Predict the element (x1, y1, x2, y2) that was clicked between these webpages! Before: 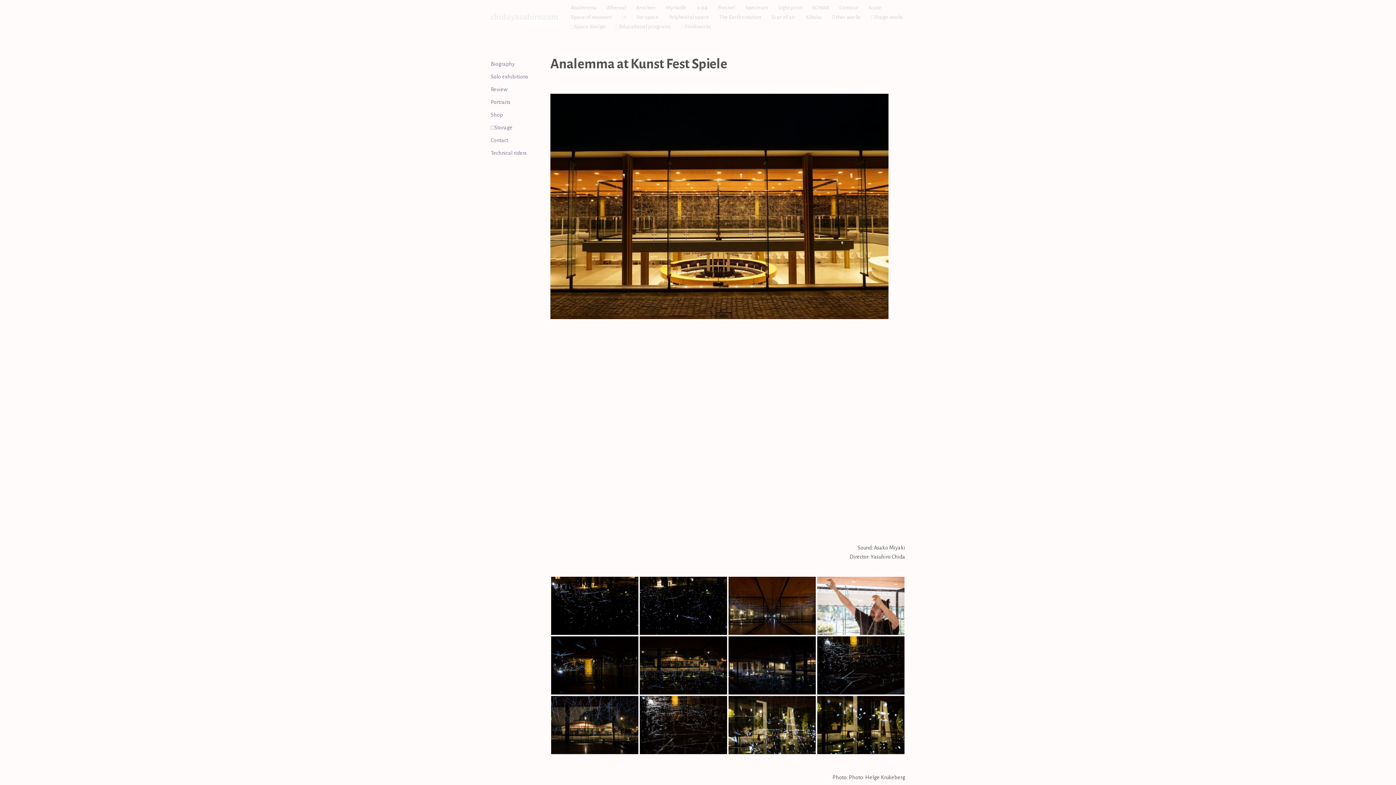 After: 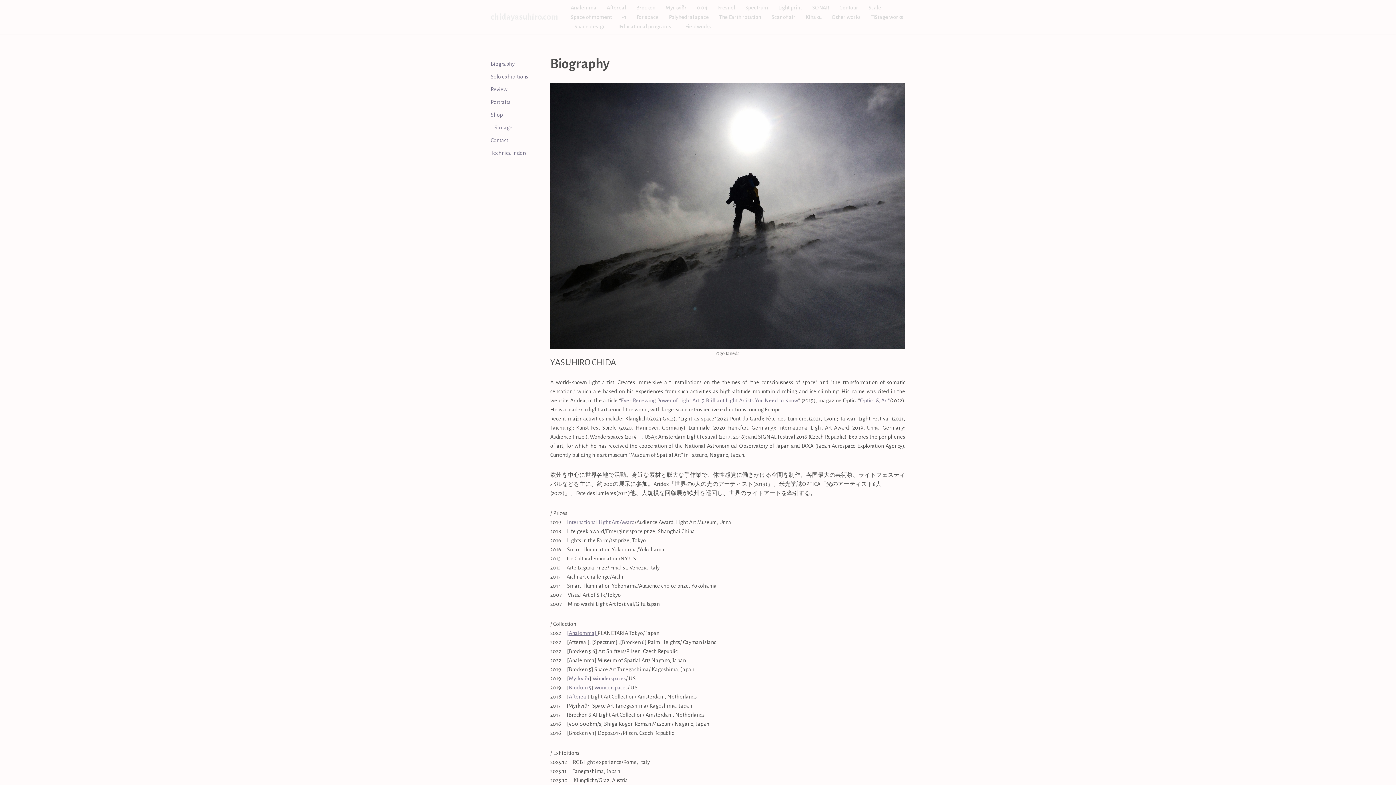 Action: label: Biography bbox: (490, 61, 514, 66)